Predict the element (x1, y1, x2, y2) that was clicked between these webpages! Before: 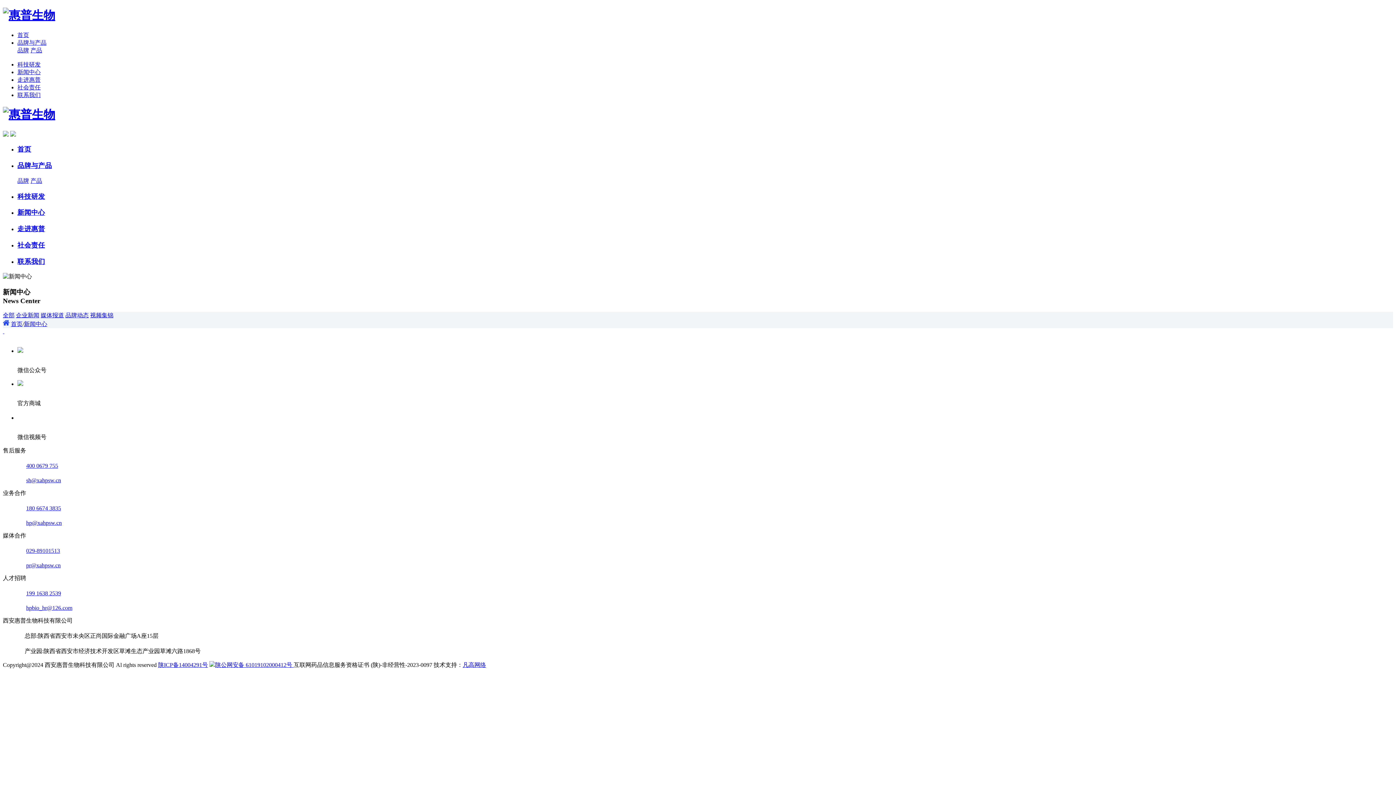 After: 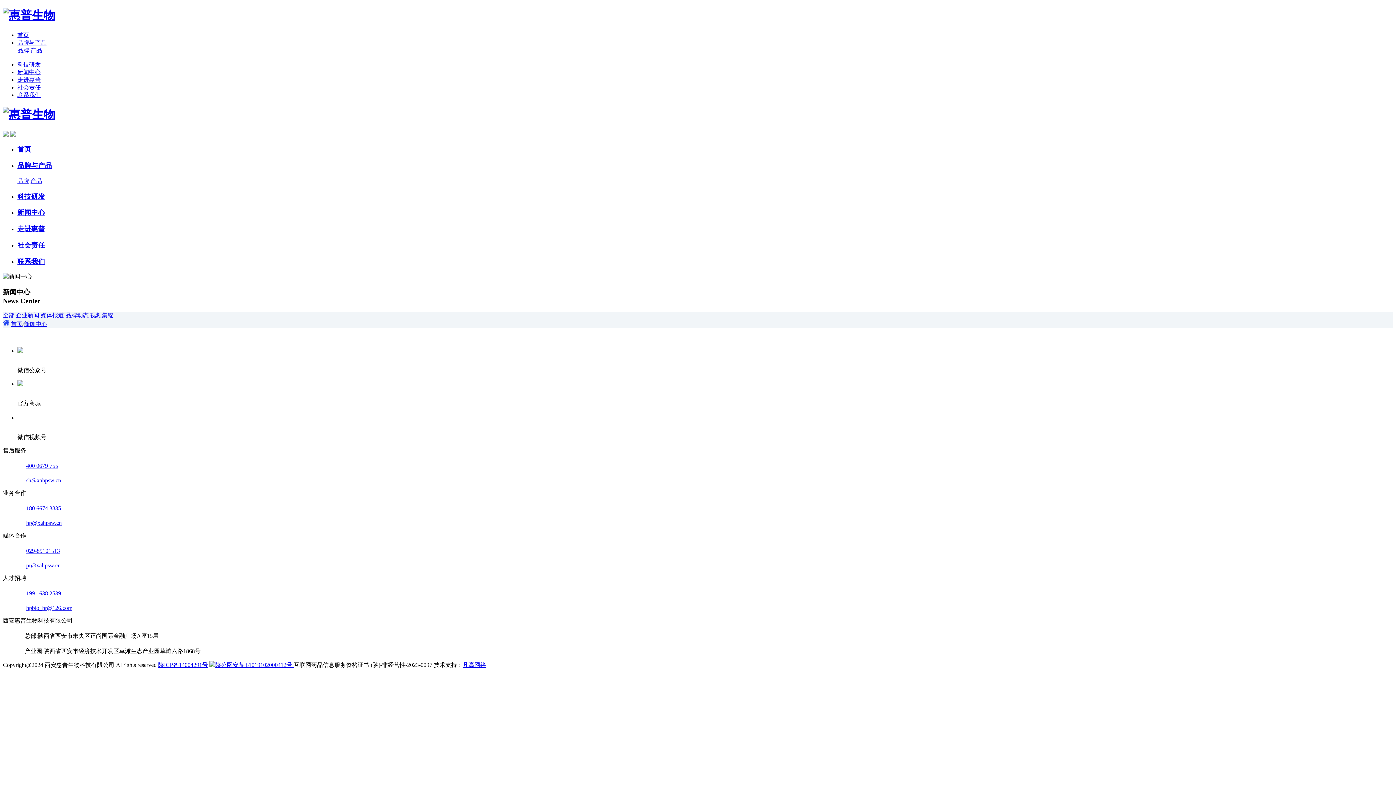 Action: bbox: (26, 604, 72, 611) label: hpbio_hr@126.com